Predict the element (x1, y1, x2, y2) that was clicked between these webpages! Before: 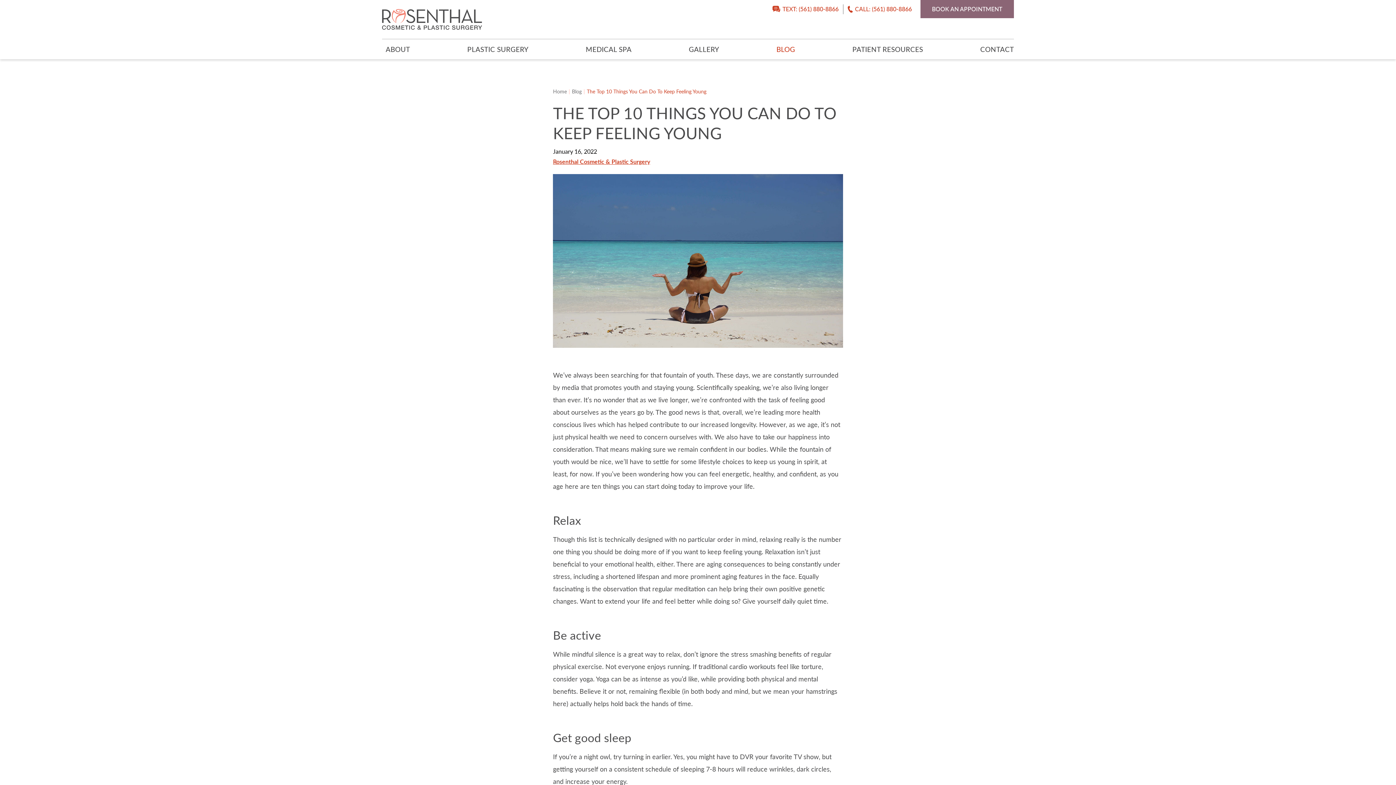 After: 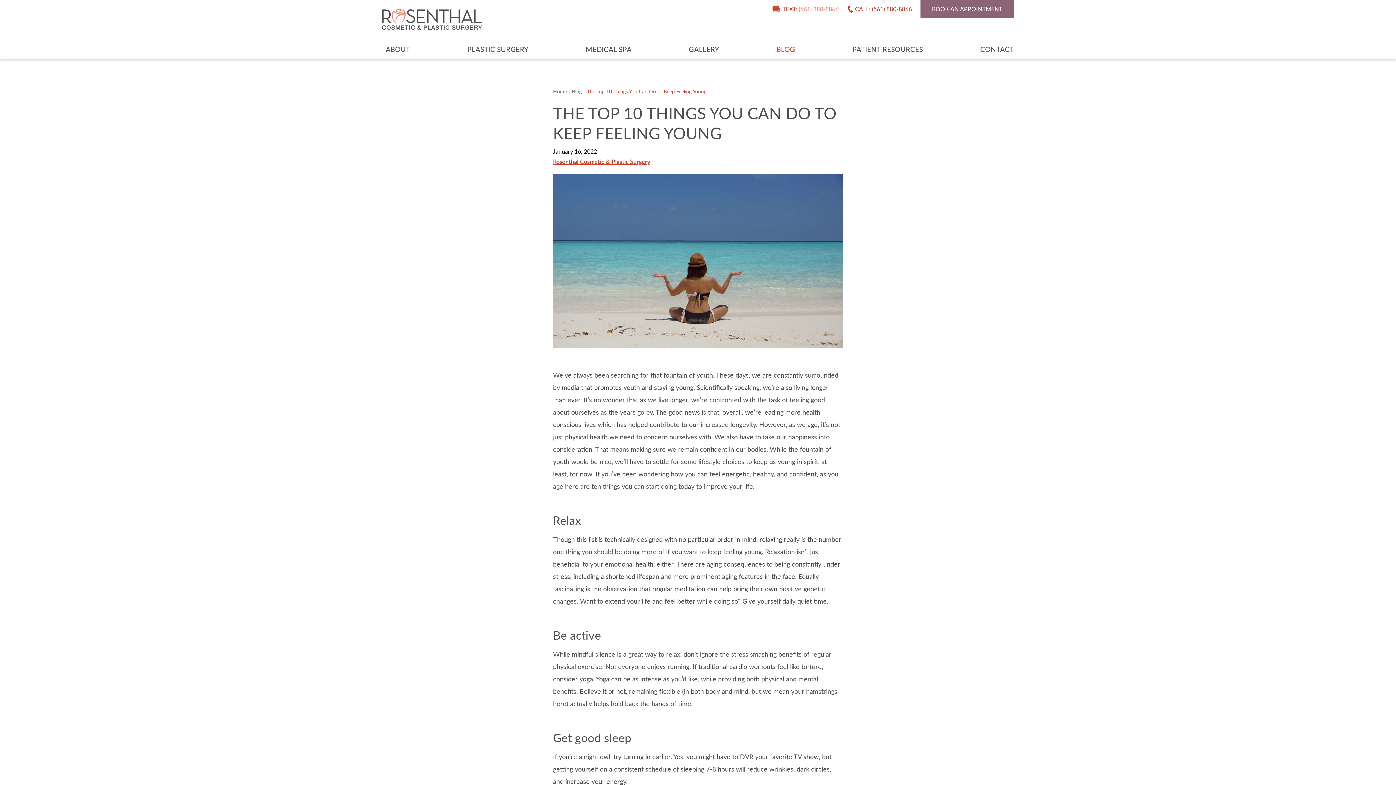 Action: label: (561) 880-8866 bbox: (798, 2, 838, 15)